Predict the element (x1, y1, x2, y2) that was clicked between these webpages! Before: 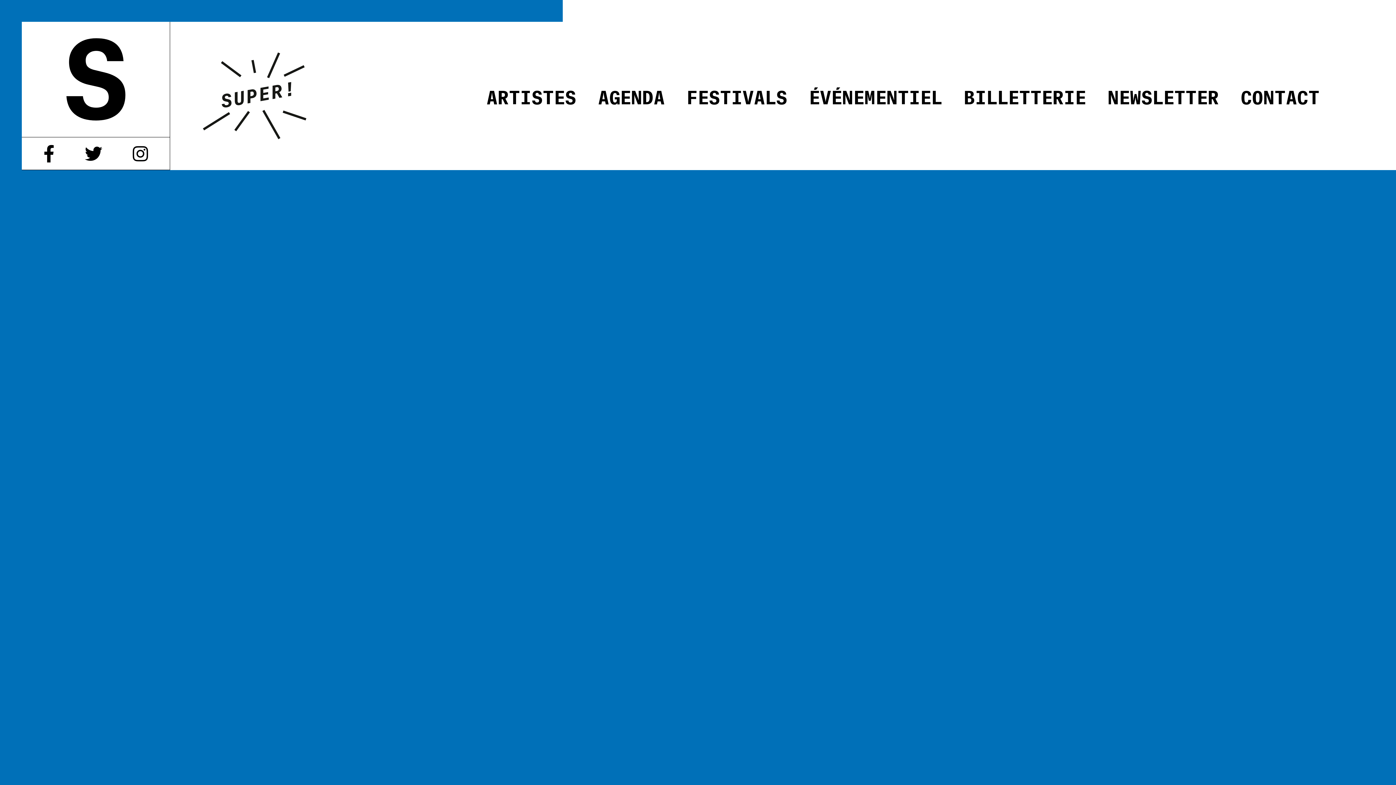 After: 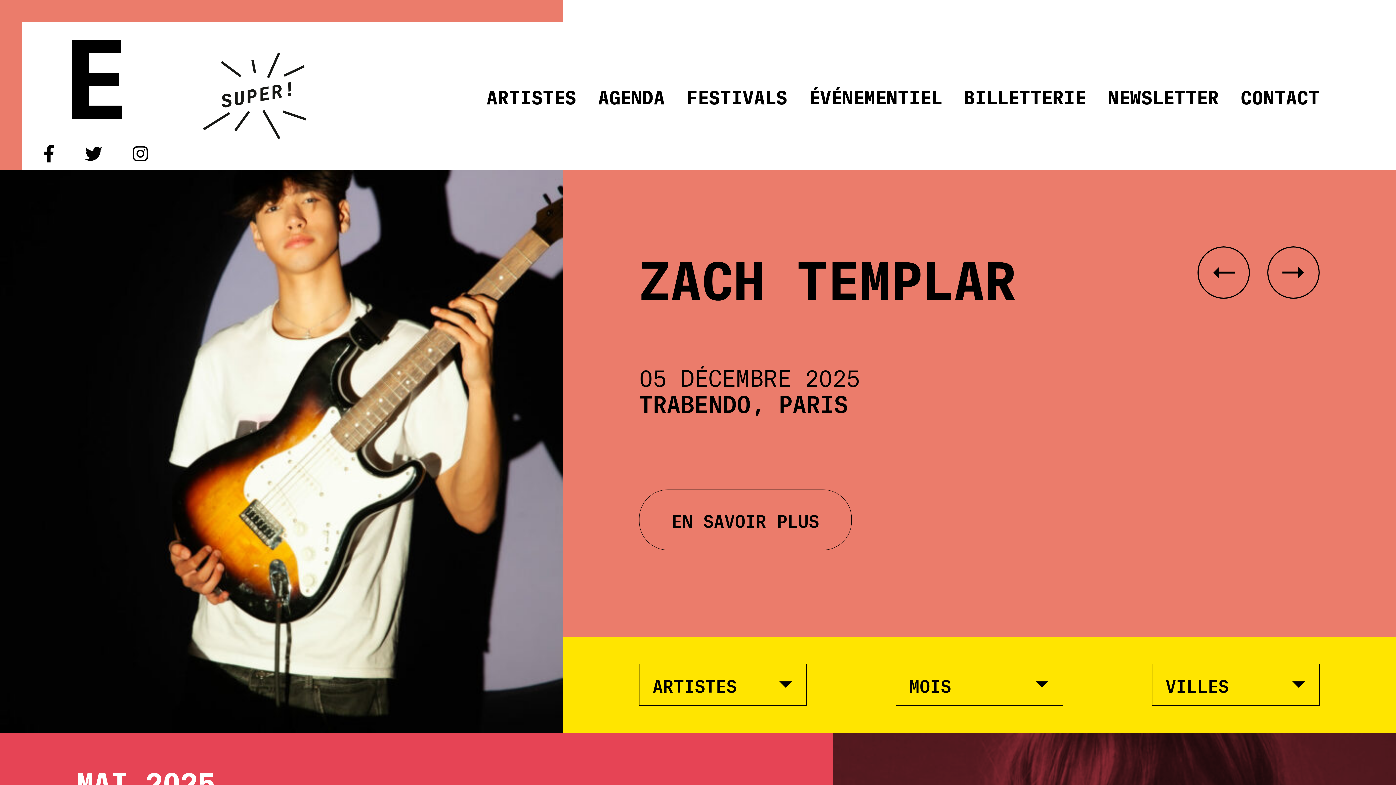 Action: bbox: (598, 83, 665, 111) label: AGENDA